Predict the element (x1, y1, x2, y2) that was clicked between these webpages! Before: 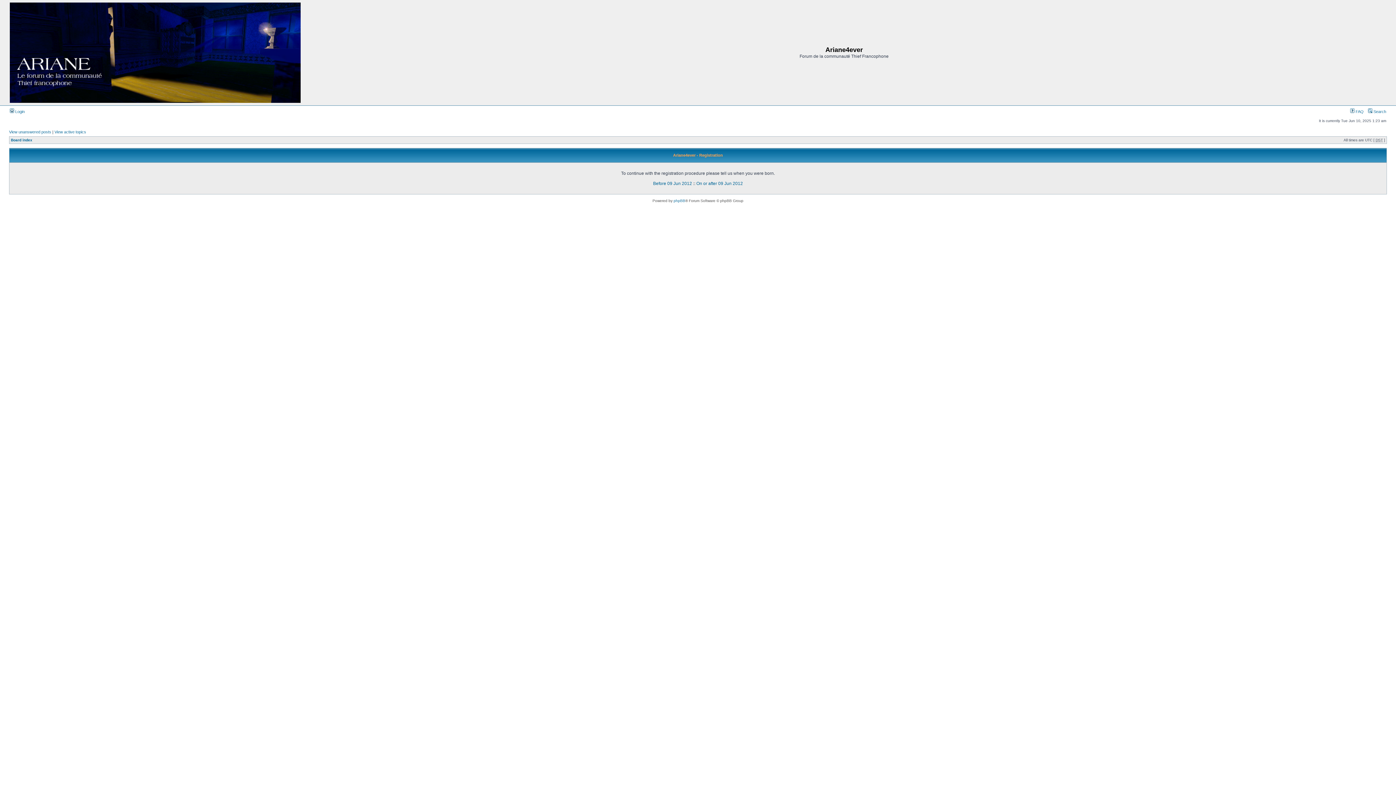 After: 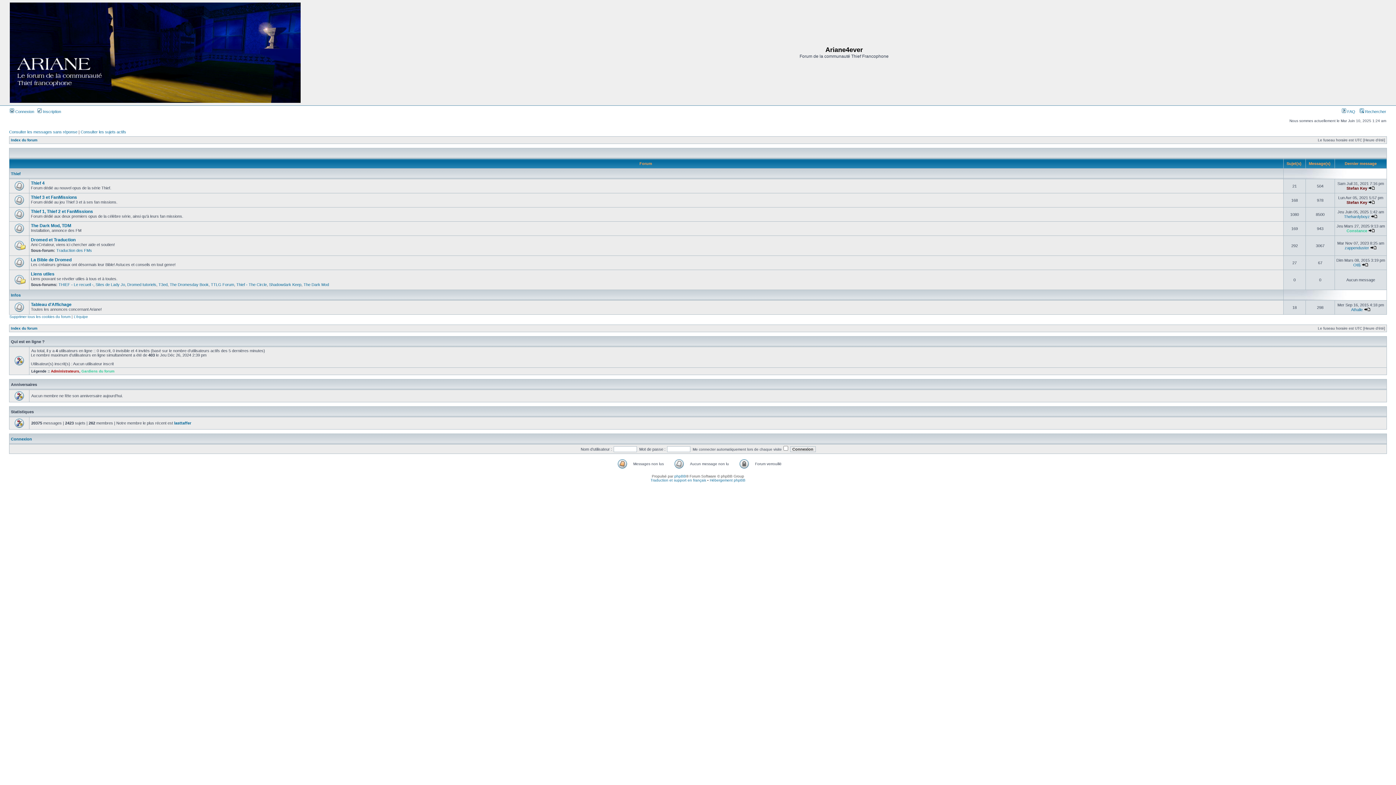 Action: bbox: (9, 99, 300, 103)